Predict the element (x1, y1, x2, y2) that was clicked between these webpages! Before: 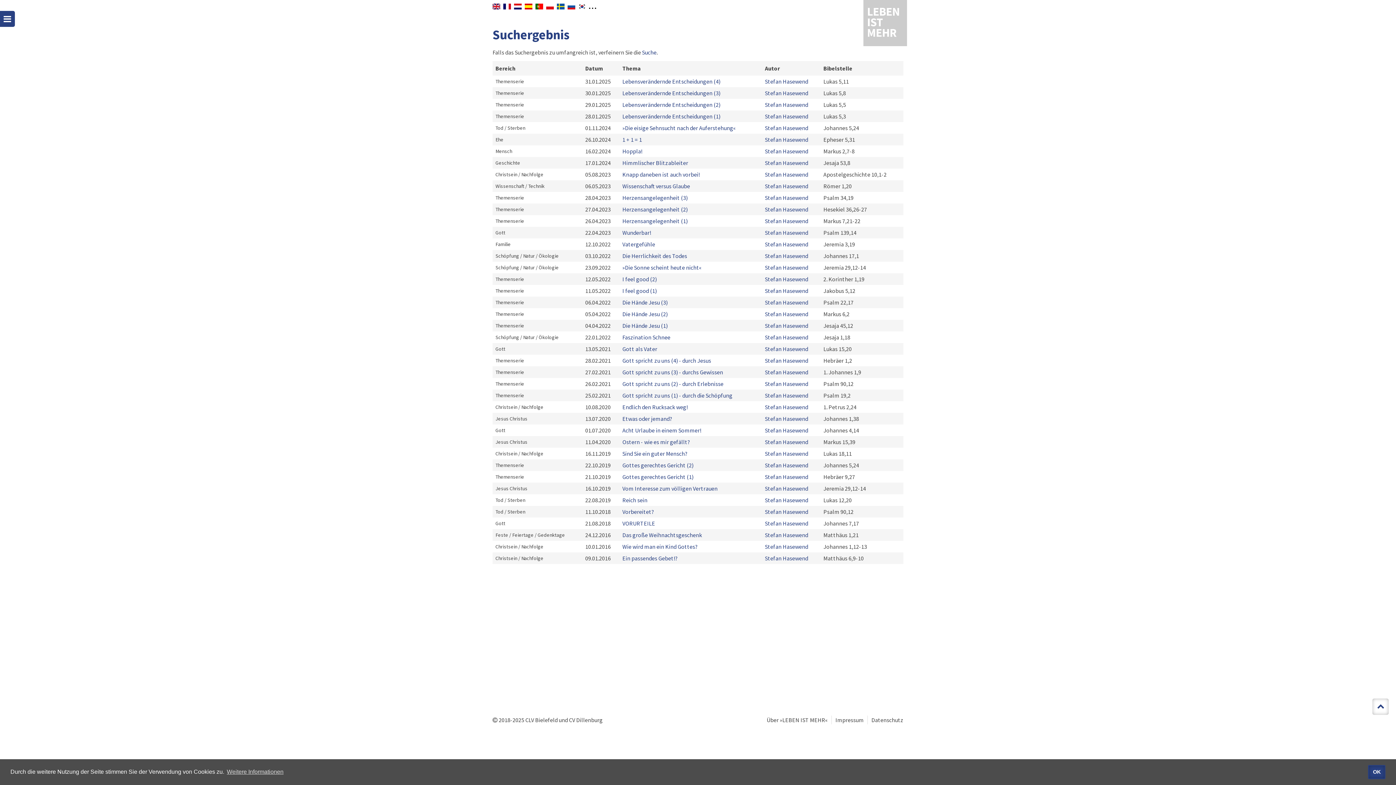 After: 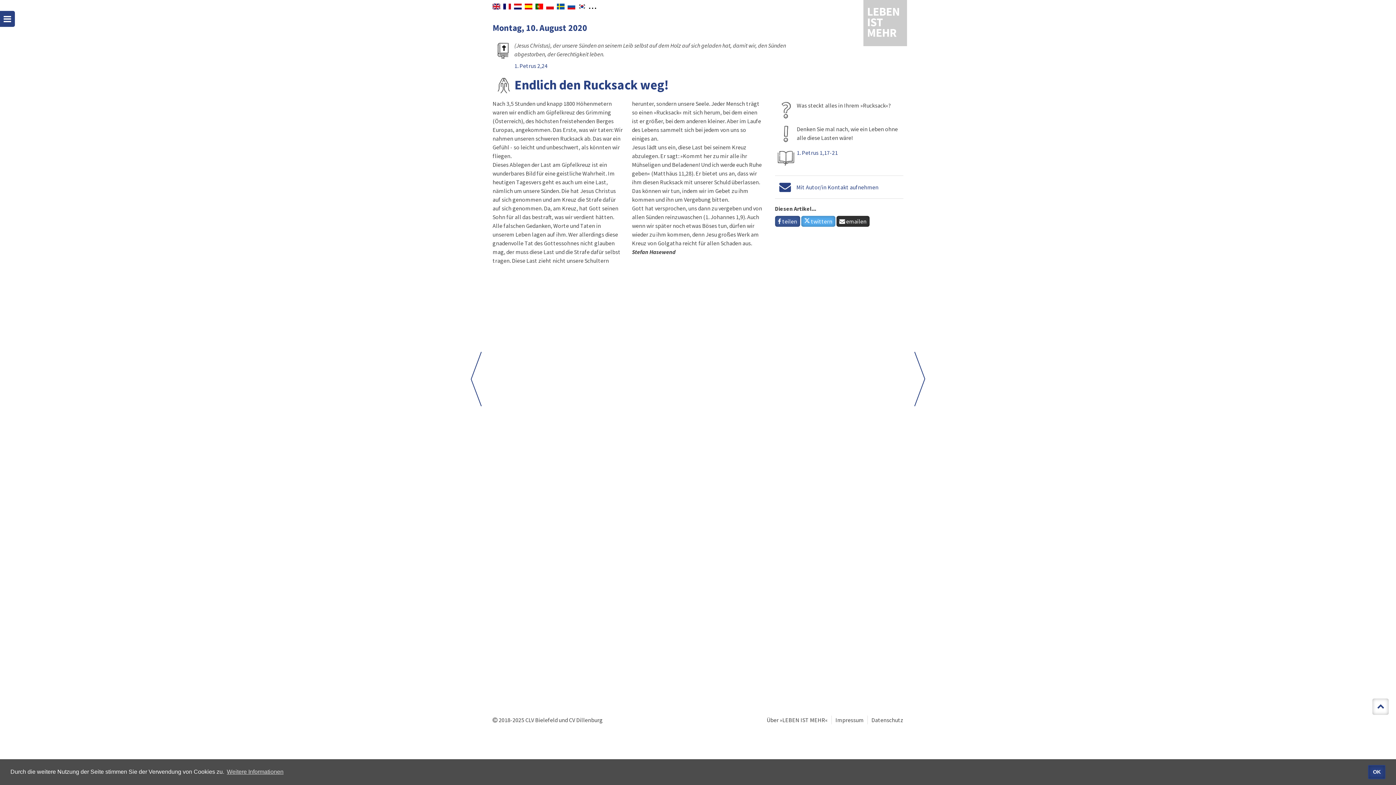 Action: label: Endlich den Rucksack weg! bbox: (622, 403, 688, 410)